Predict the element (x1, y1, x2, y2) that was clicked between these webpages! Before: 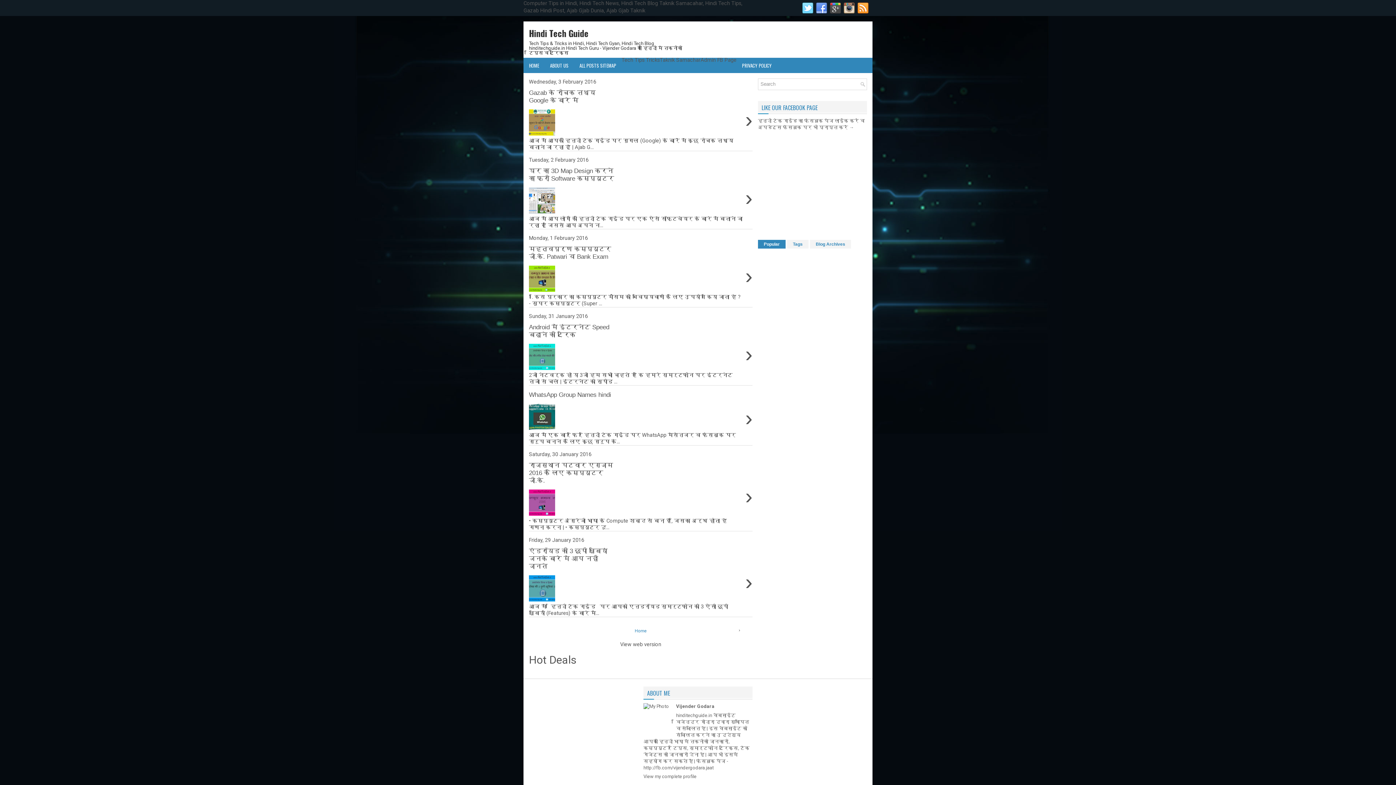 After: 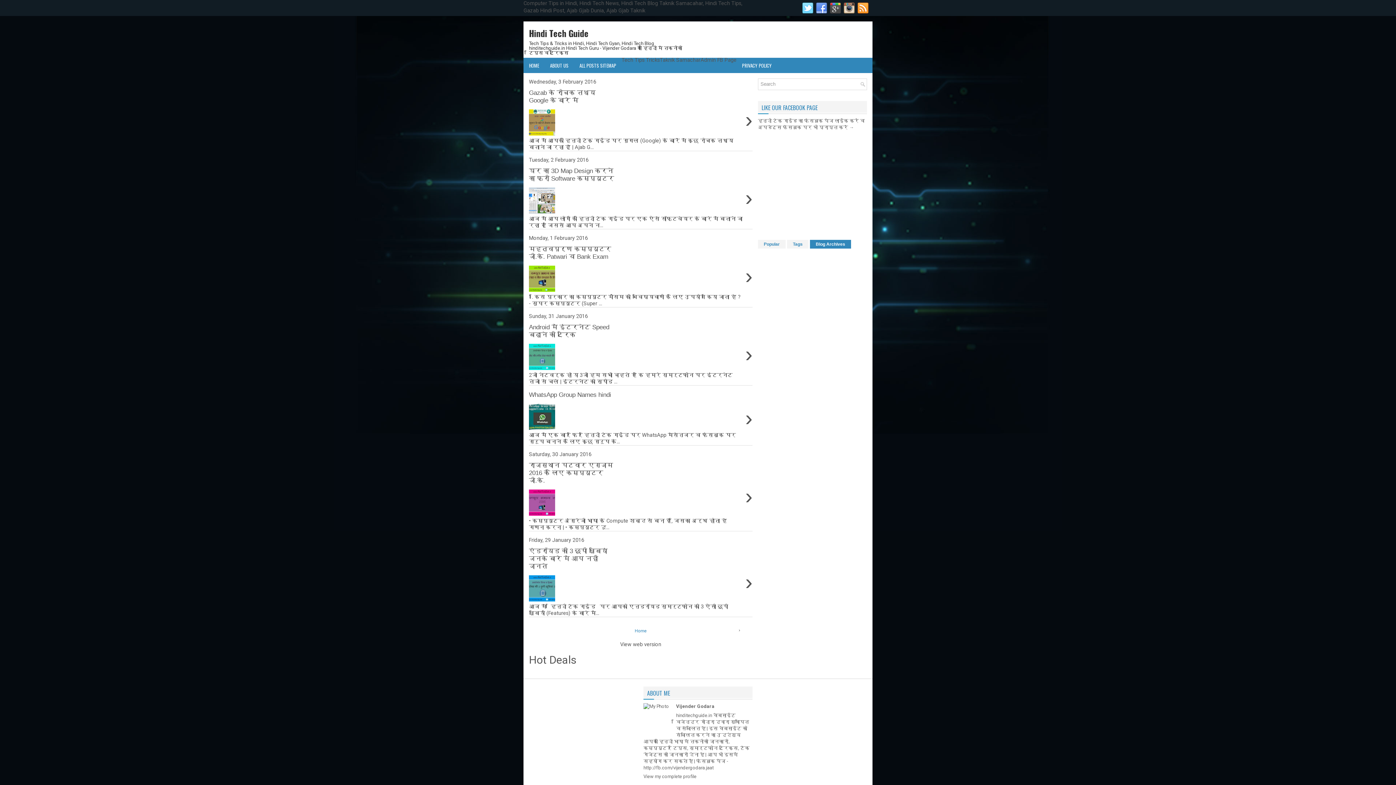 Action: bbox: (810, 240, 851, 248) label: Blog Archives